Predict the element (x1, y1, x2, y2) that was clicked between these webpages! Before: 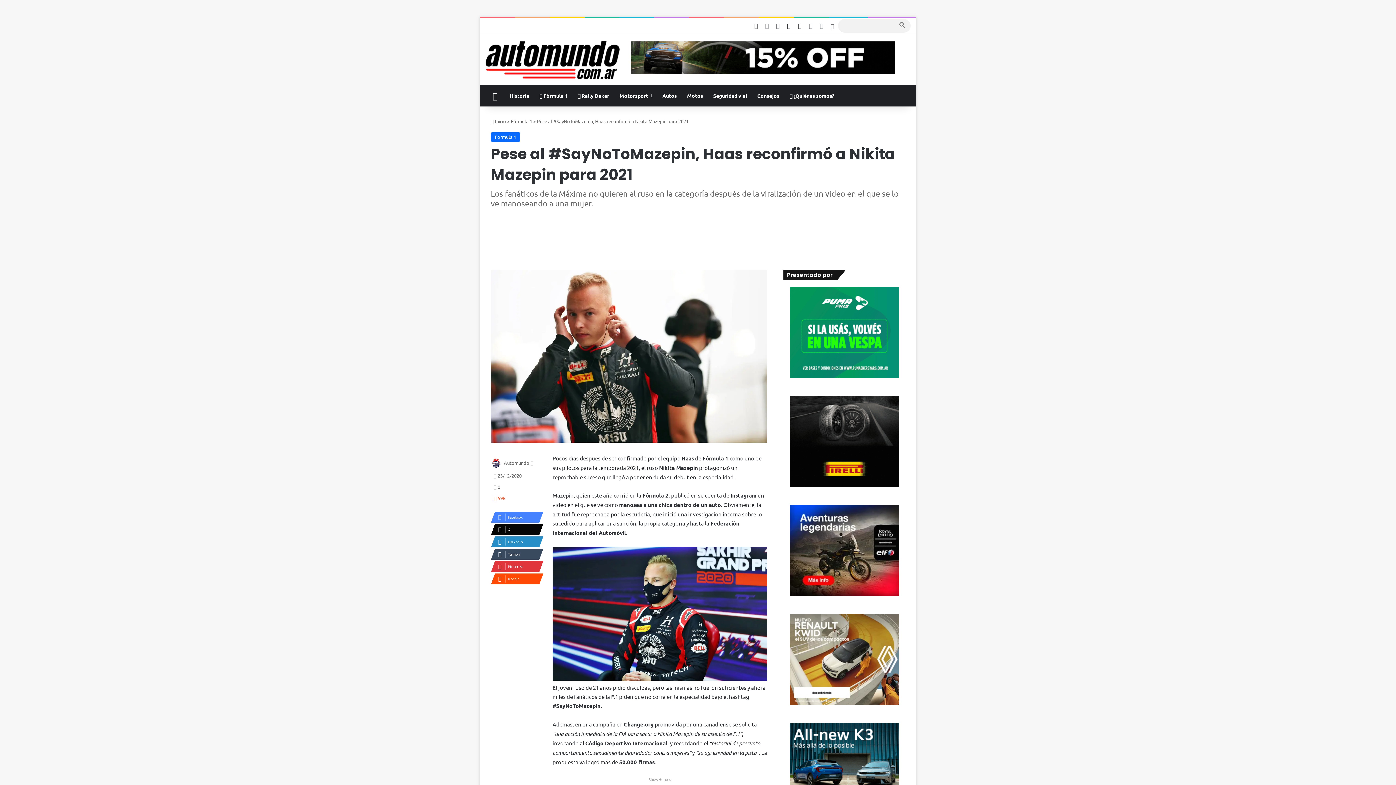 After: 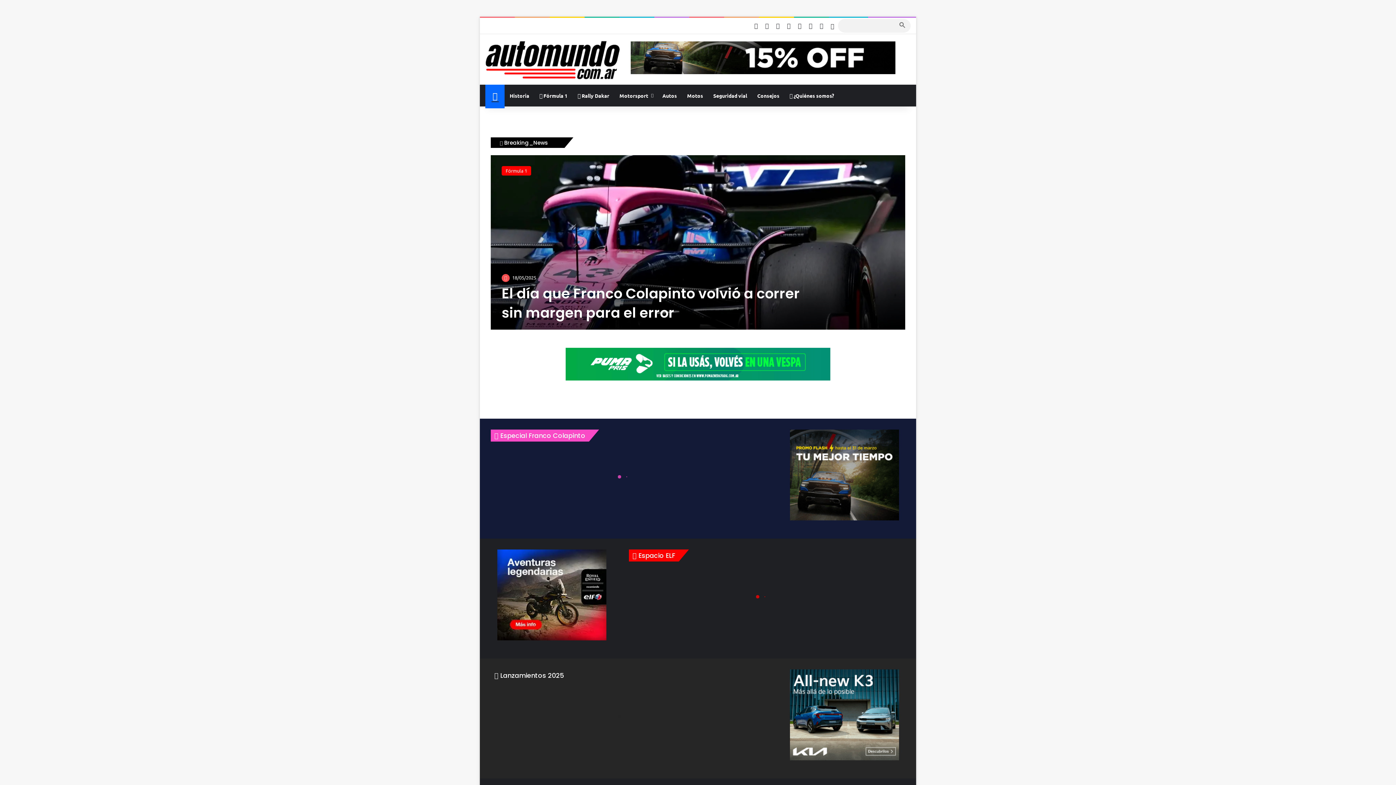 Action: bbox: (485, 39, 620, 81)